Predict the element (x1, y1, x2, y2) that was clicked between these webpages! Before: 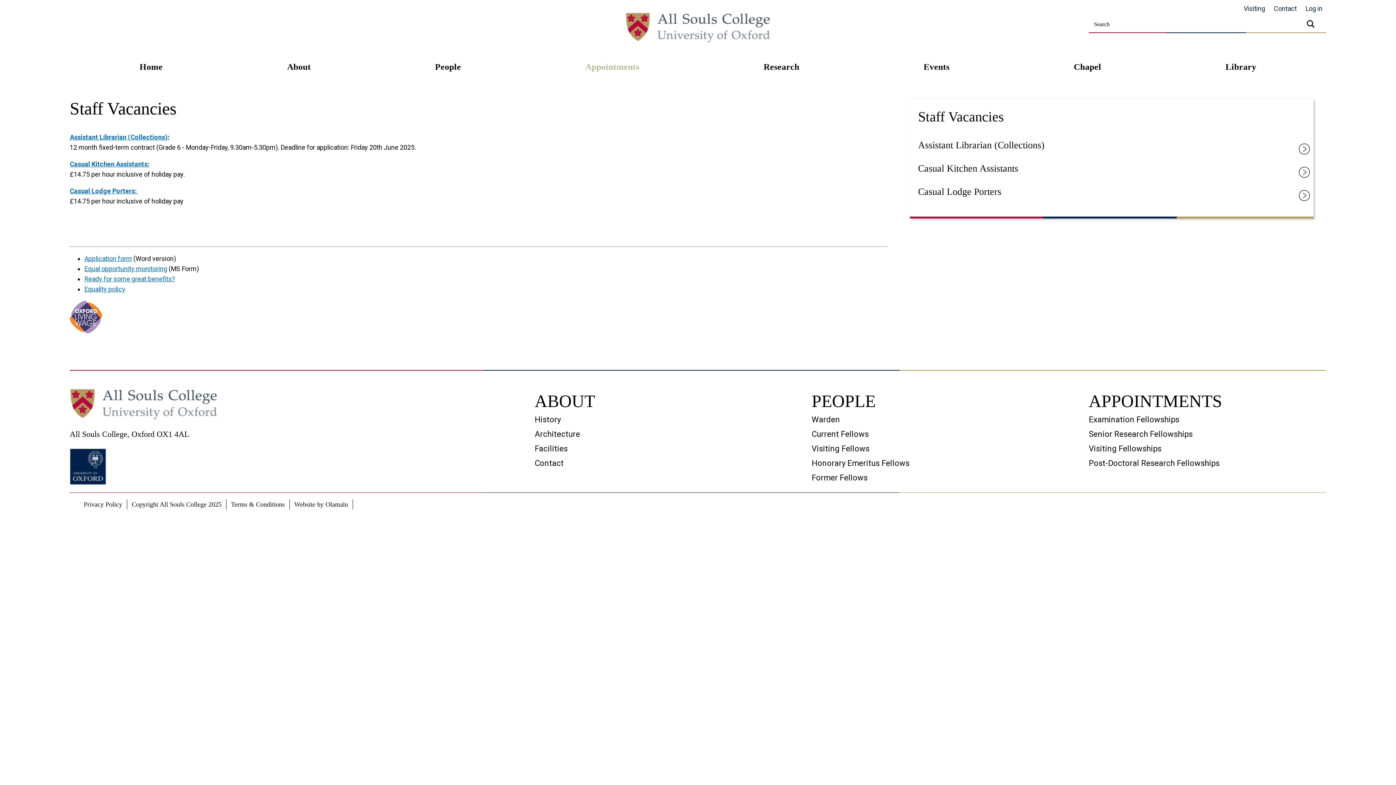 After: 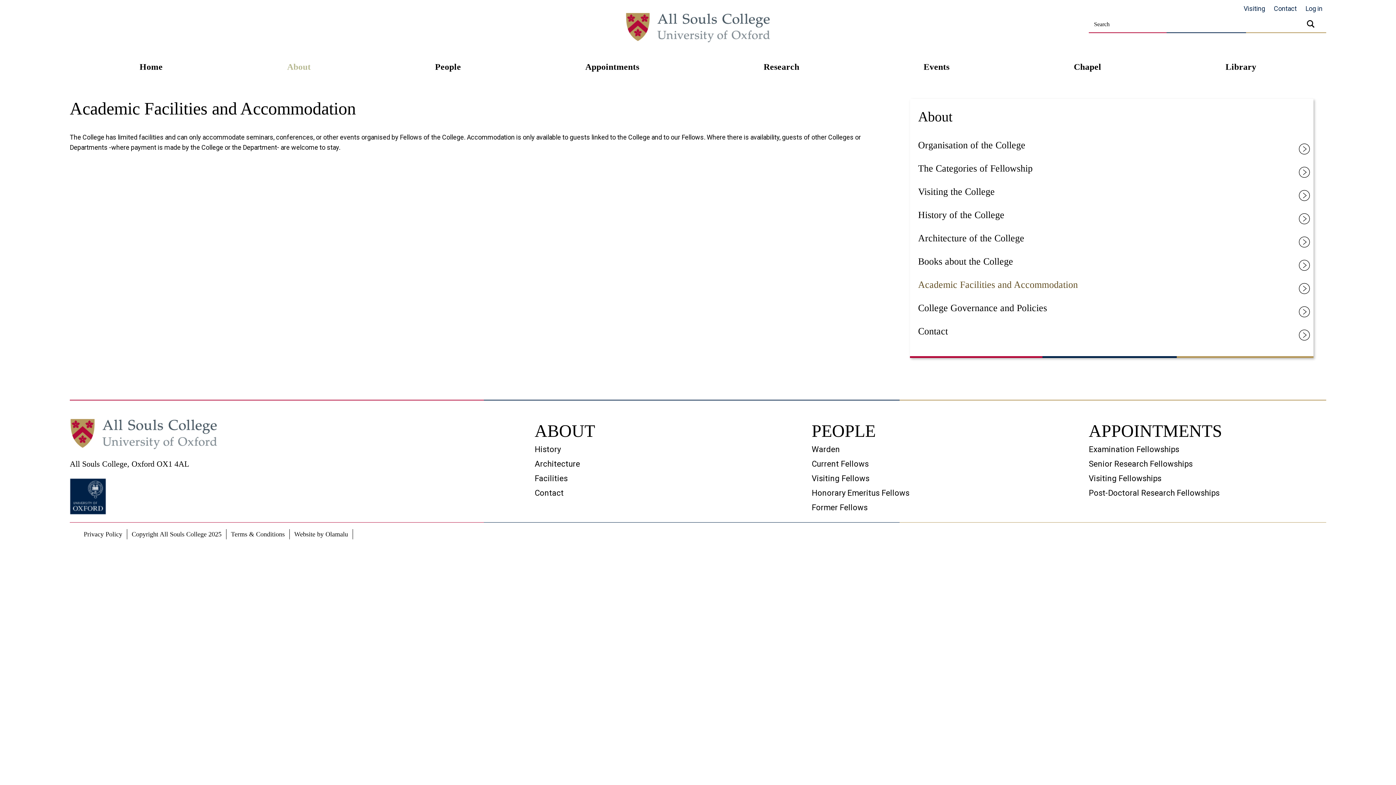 Action: bbox: (534, 444, 567, 453) label: Facilities